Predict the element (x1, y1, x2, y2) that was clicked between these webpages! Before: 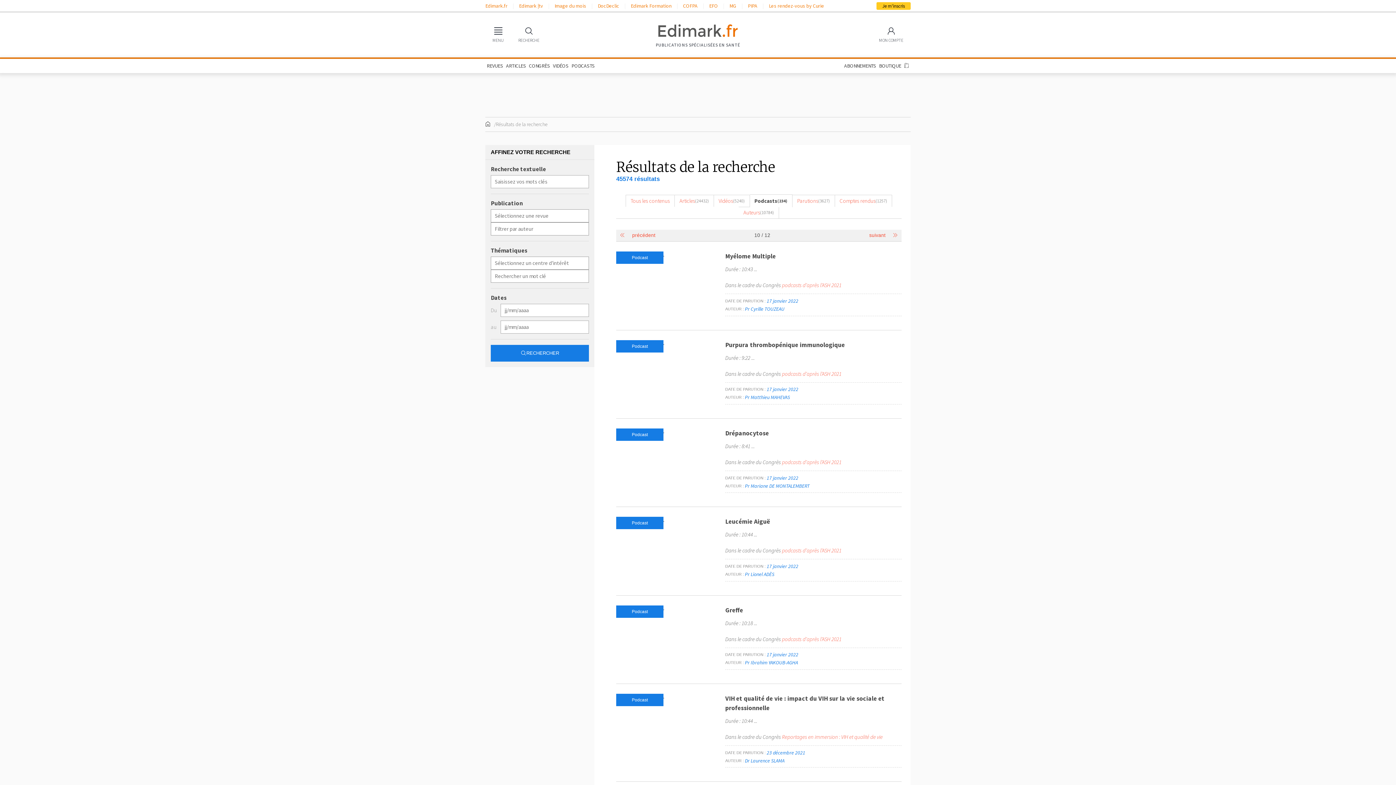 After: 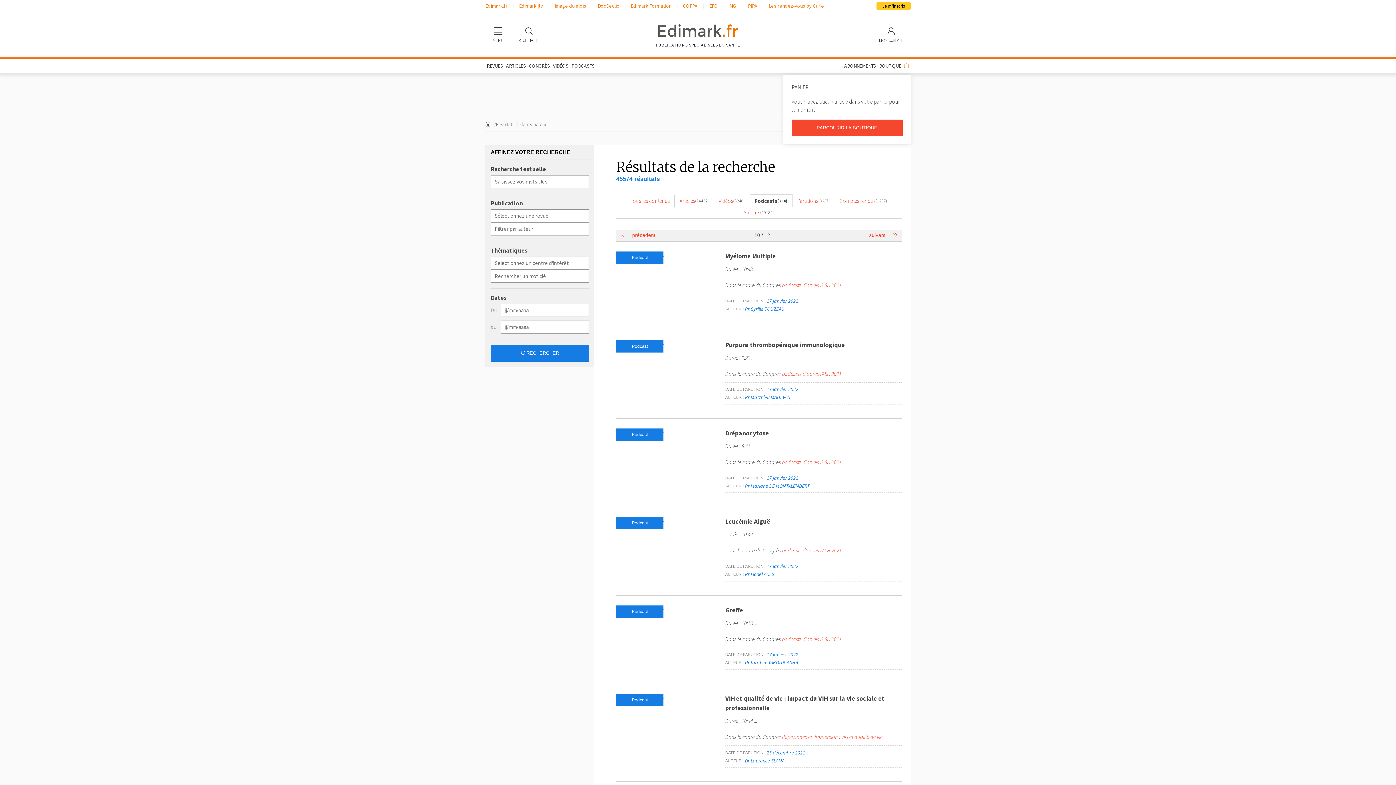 Action: bbox: (902, 58, 910, 73)